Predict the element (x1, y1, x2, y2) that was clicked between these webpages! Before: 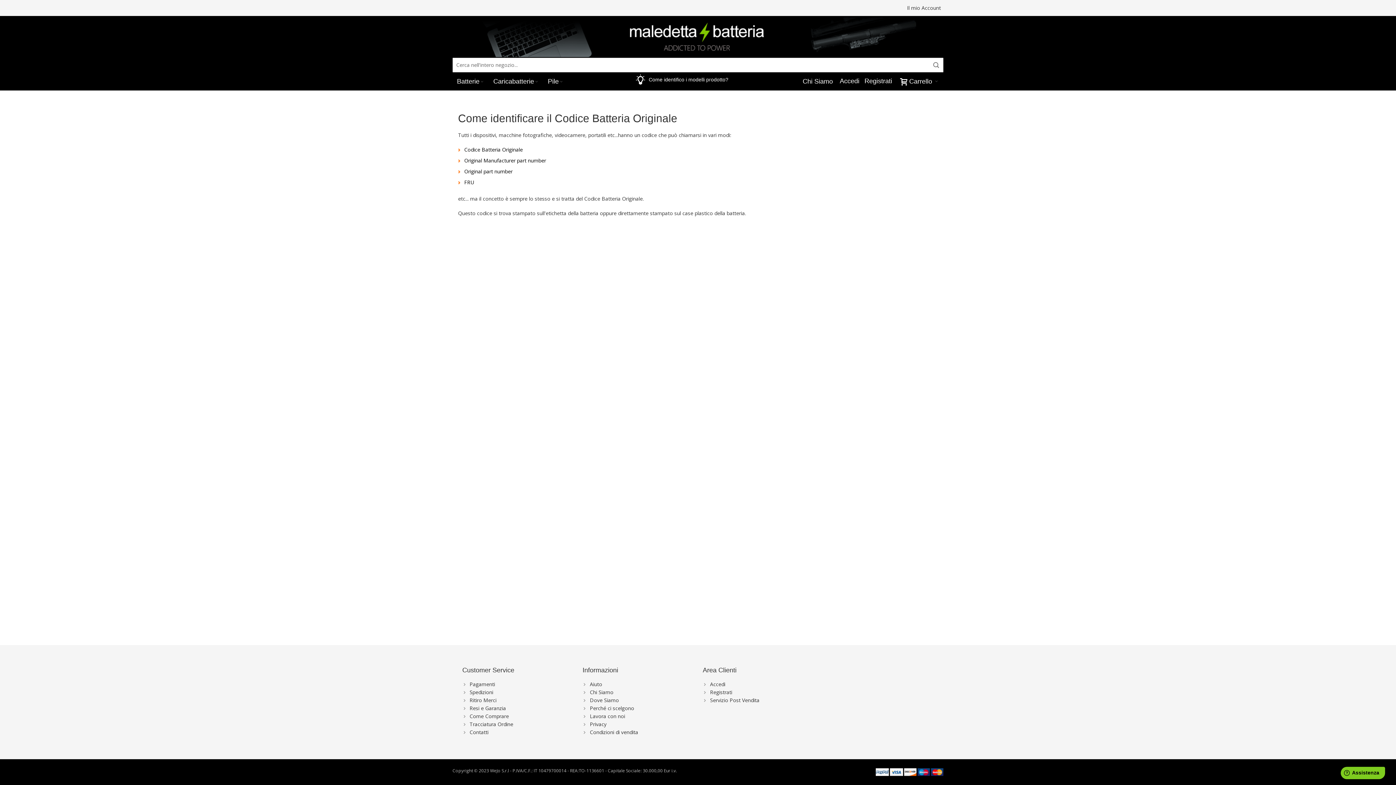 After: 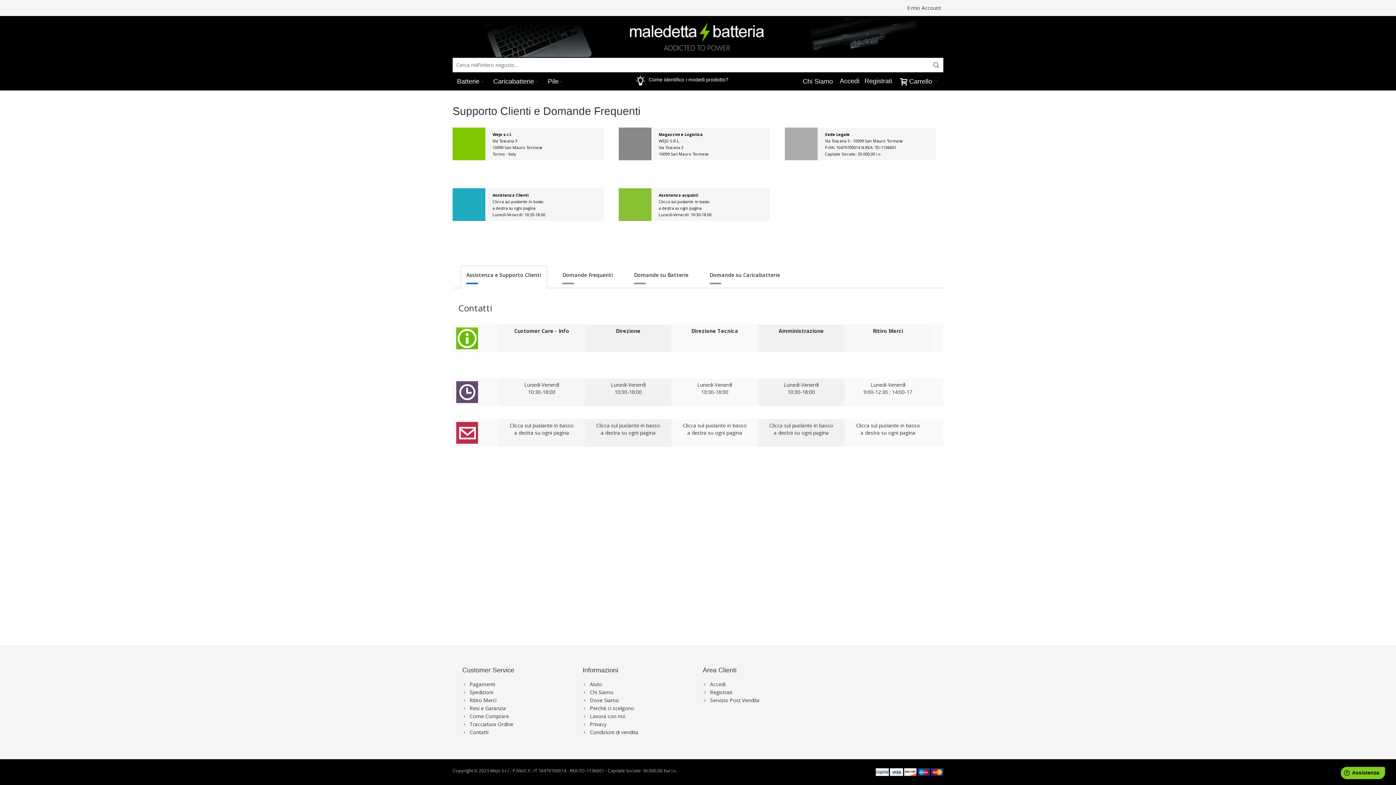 Action: bbox: (469, 729, 488, 736) label: Contatti